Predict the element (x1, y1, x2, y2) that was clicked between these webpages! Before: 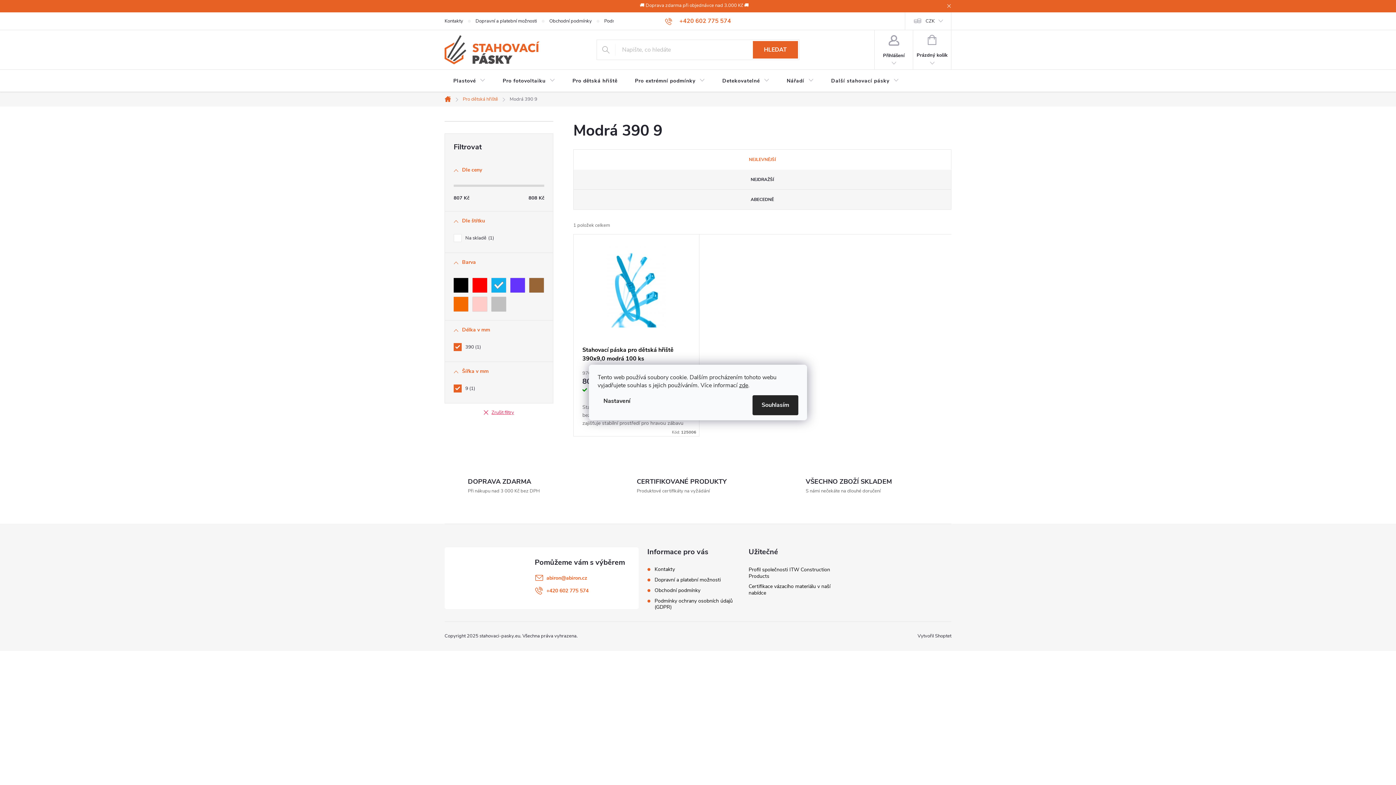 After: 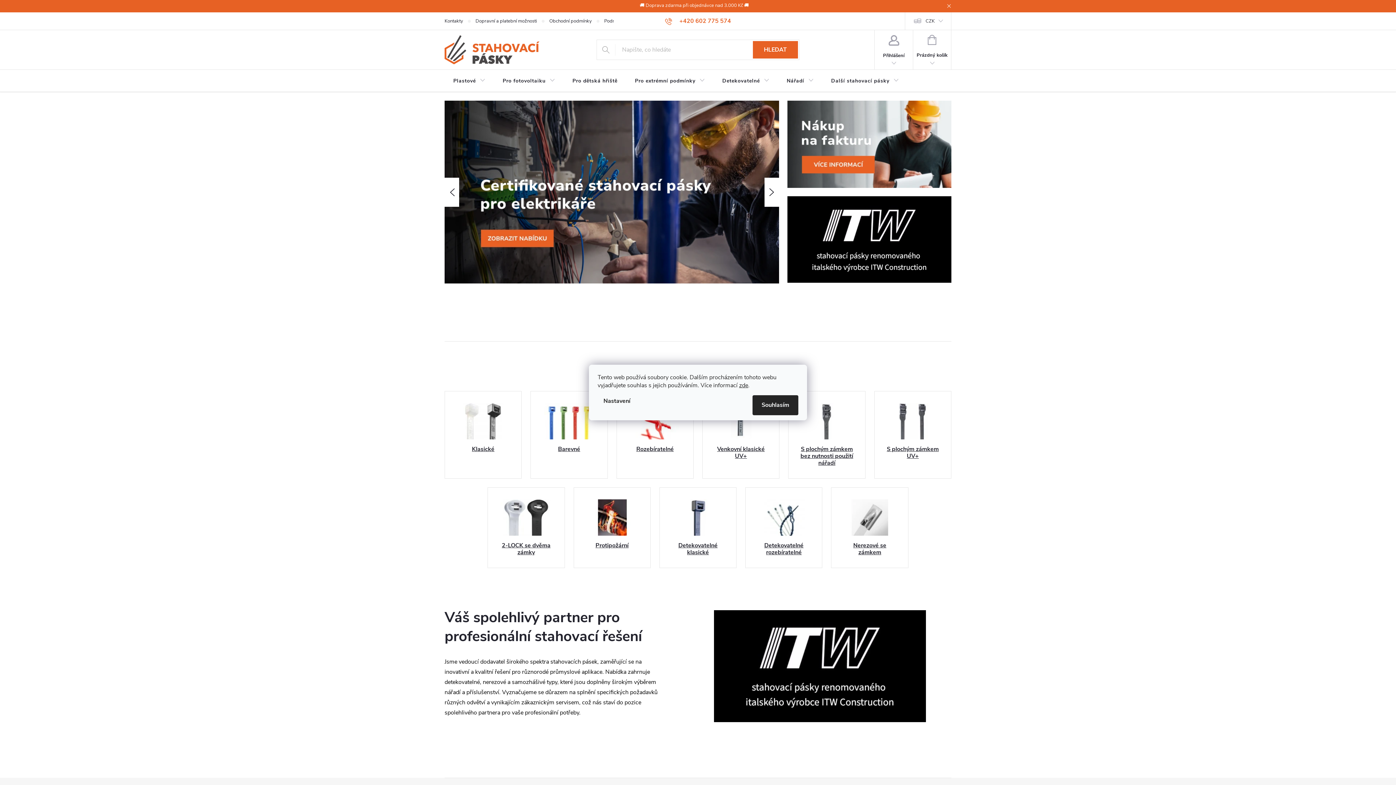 Action: bbox: (453, 558, 453, 564)